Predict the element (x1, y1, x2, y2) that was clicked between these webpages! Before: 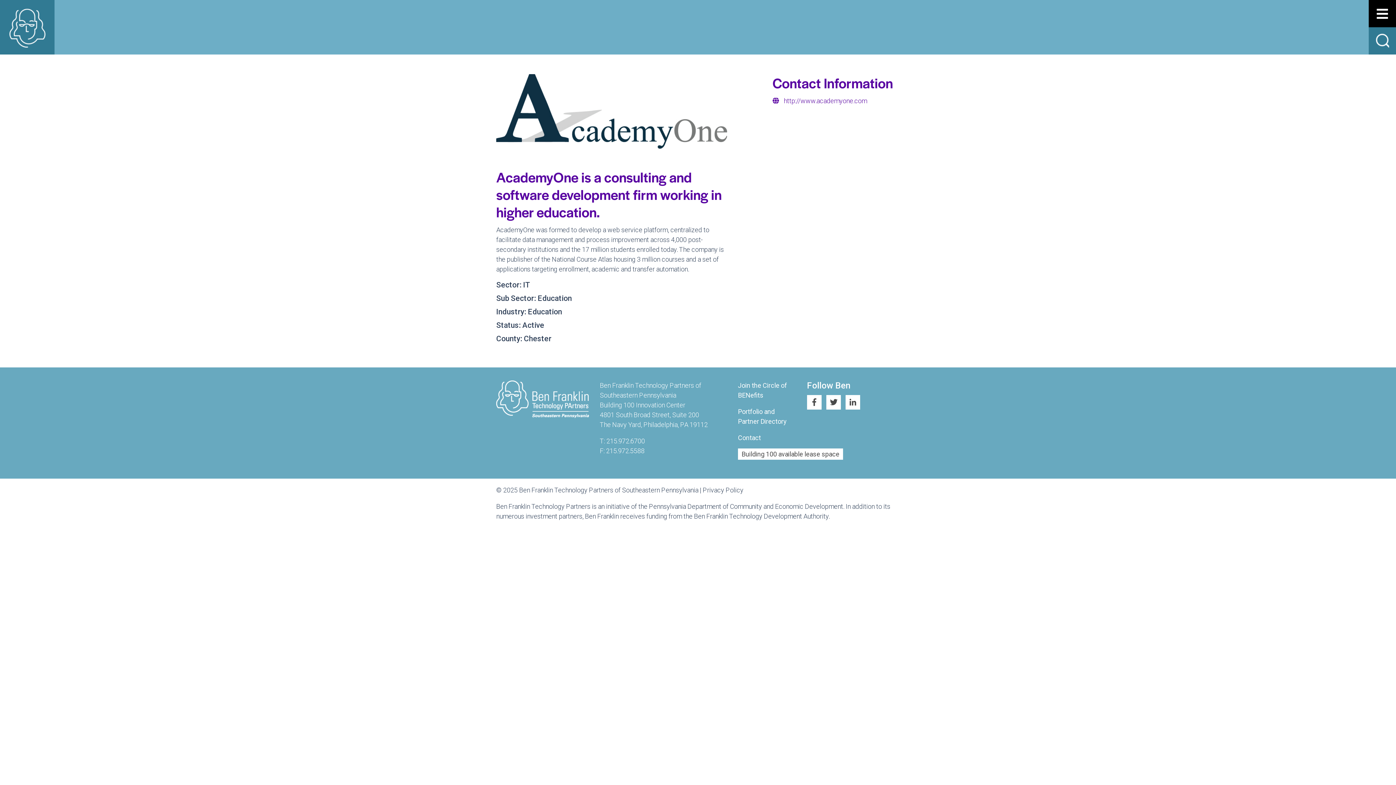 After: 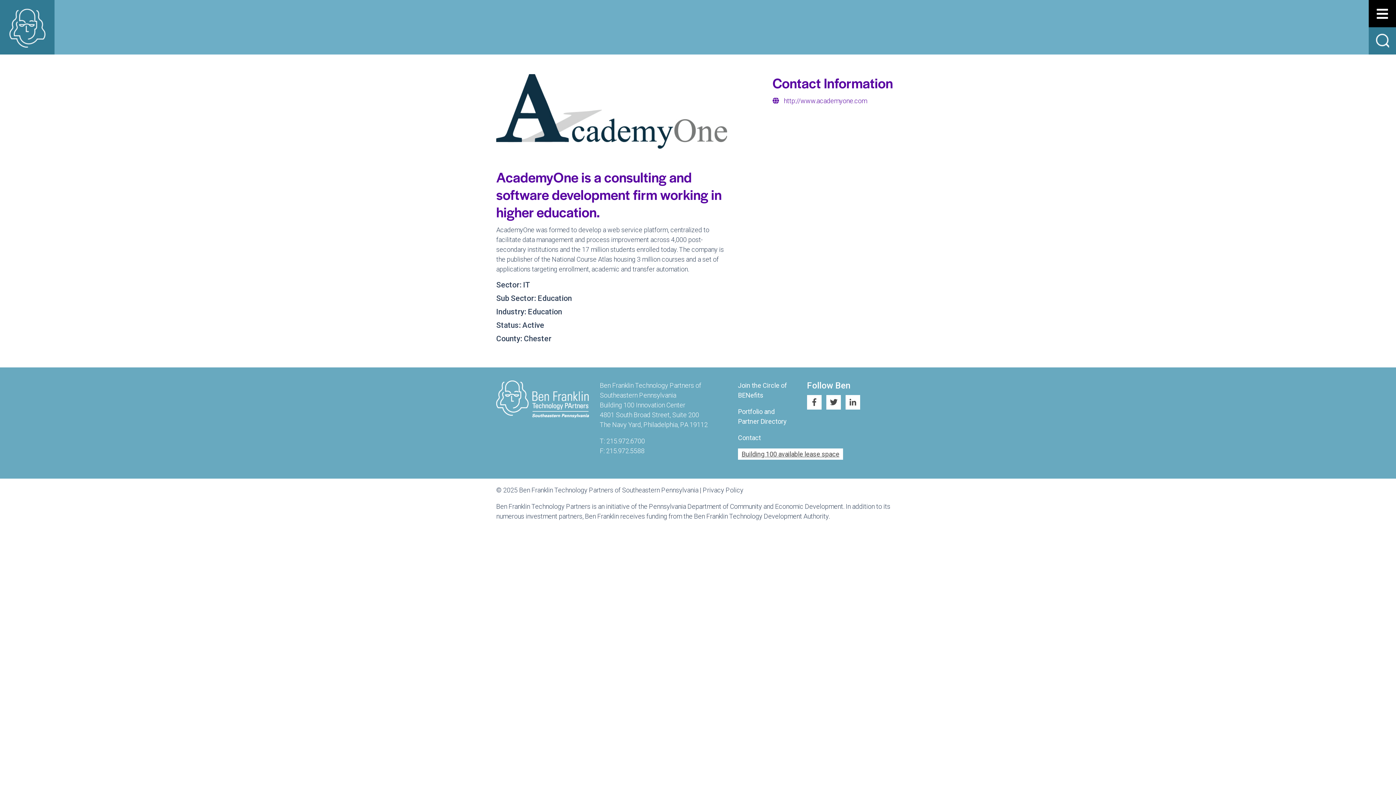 Action: bbox: (738, 448, 843, 460) label: Building 100 available lease space